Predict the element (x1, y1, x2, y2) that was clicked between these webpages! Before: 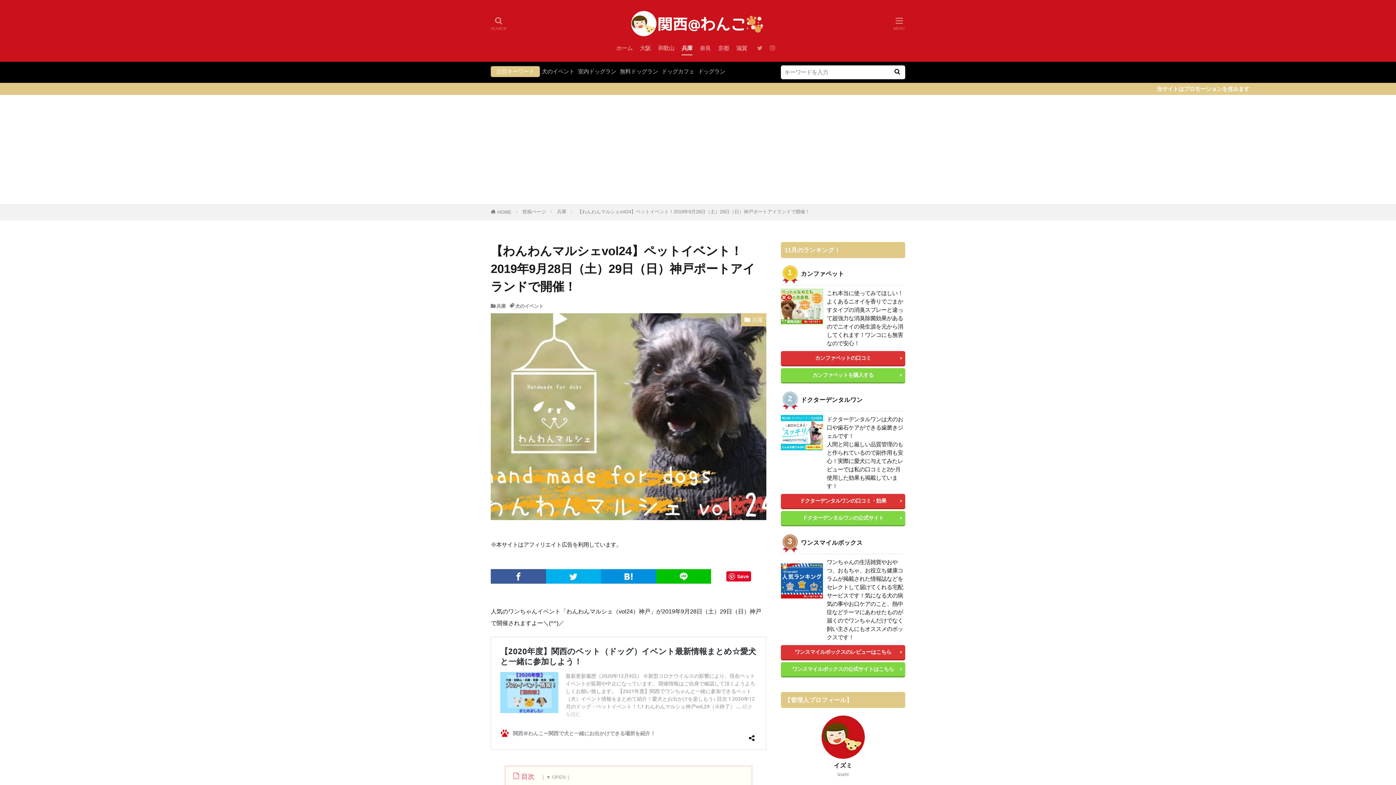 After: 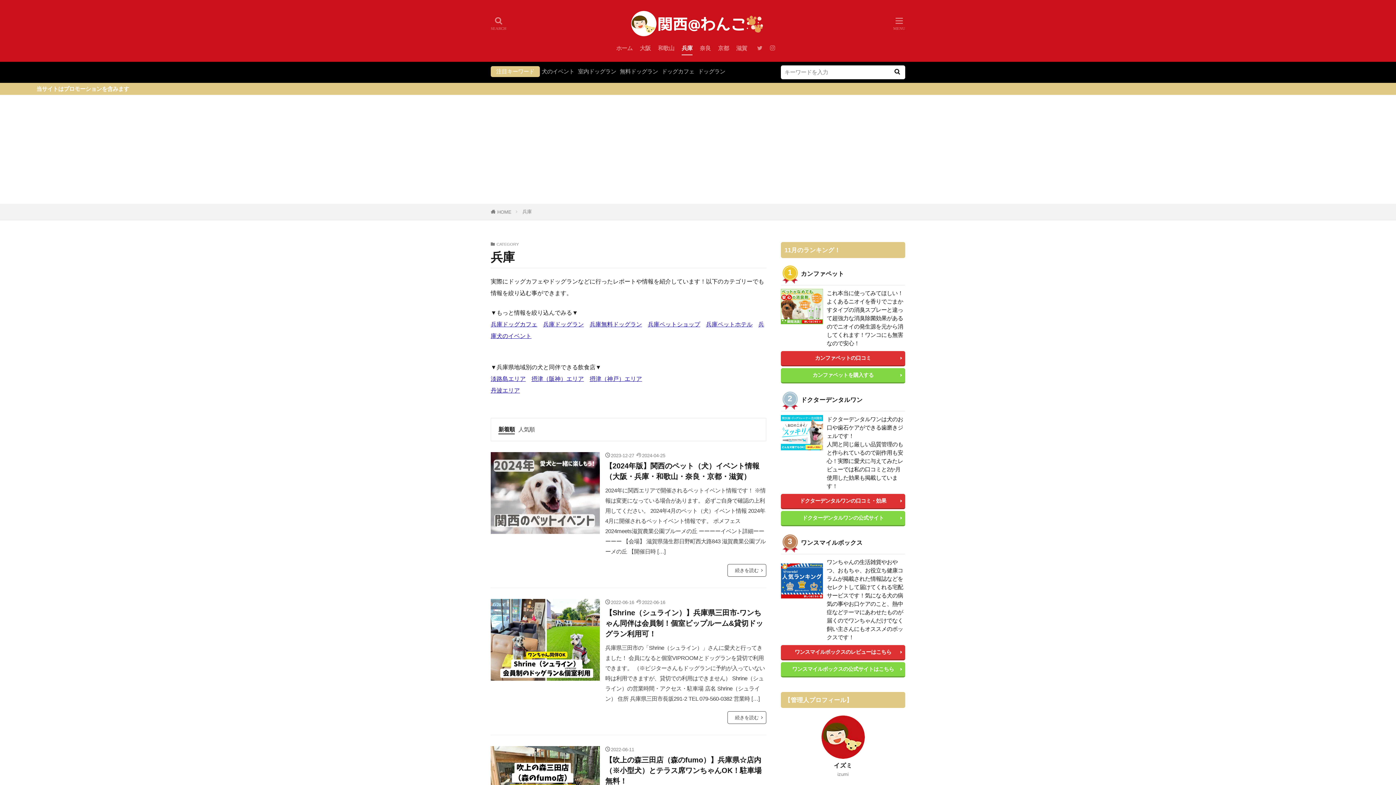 Action: bbox: (496, 303, 506, 309) label: 兵庫